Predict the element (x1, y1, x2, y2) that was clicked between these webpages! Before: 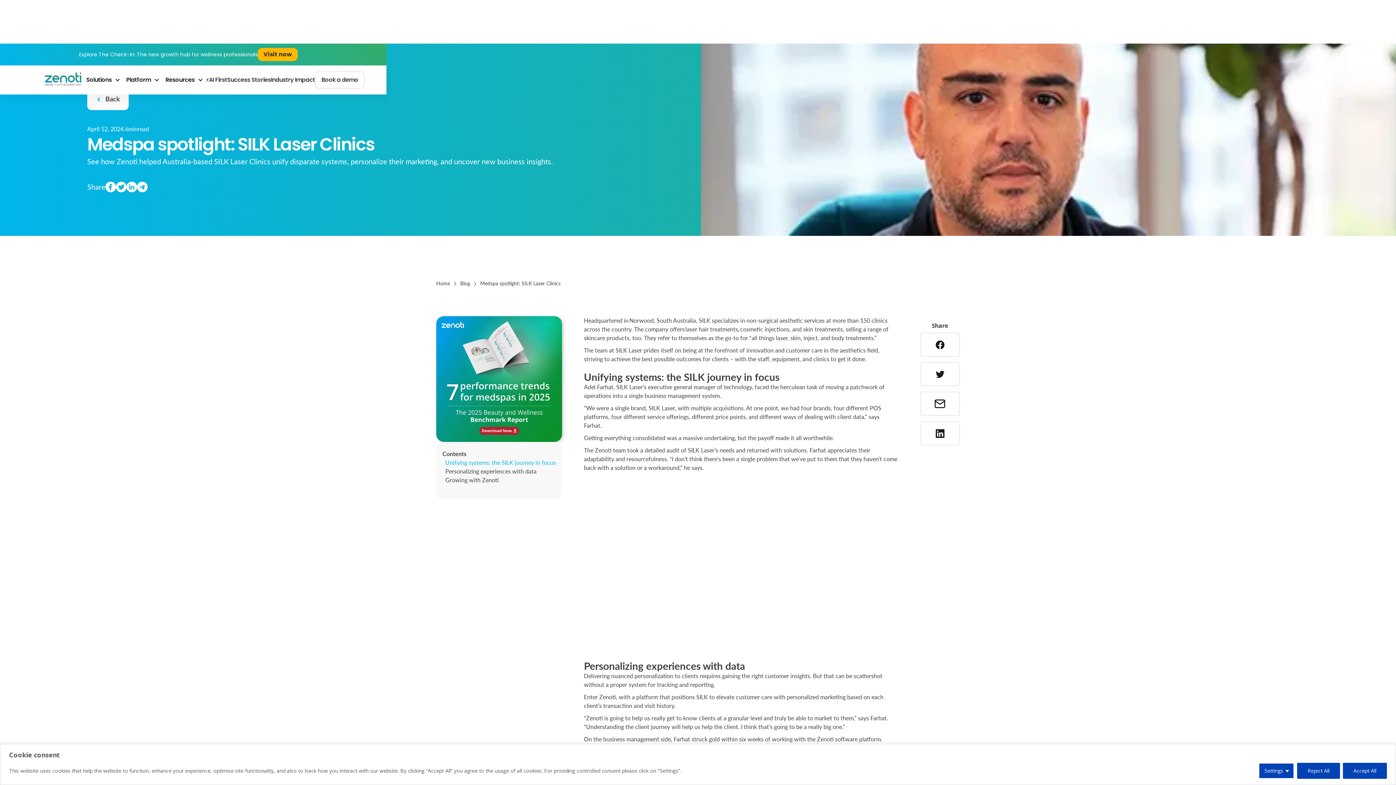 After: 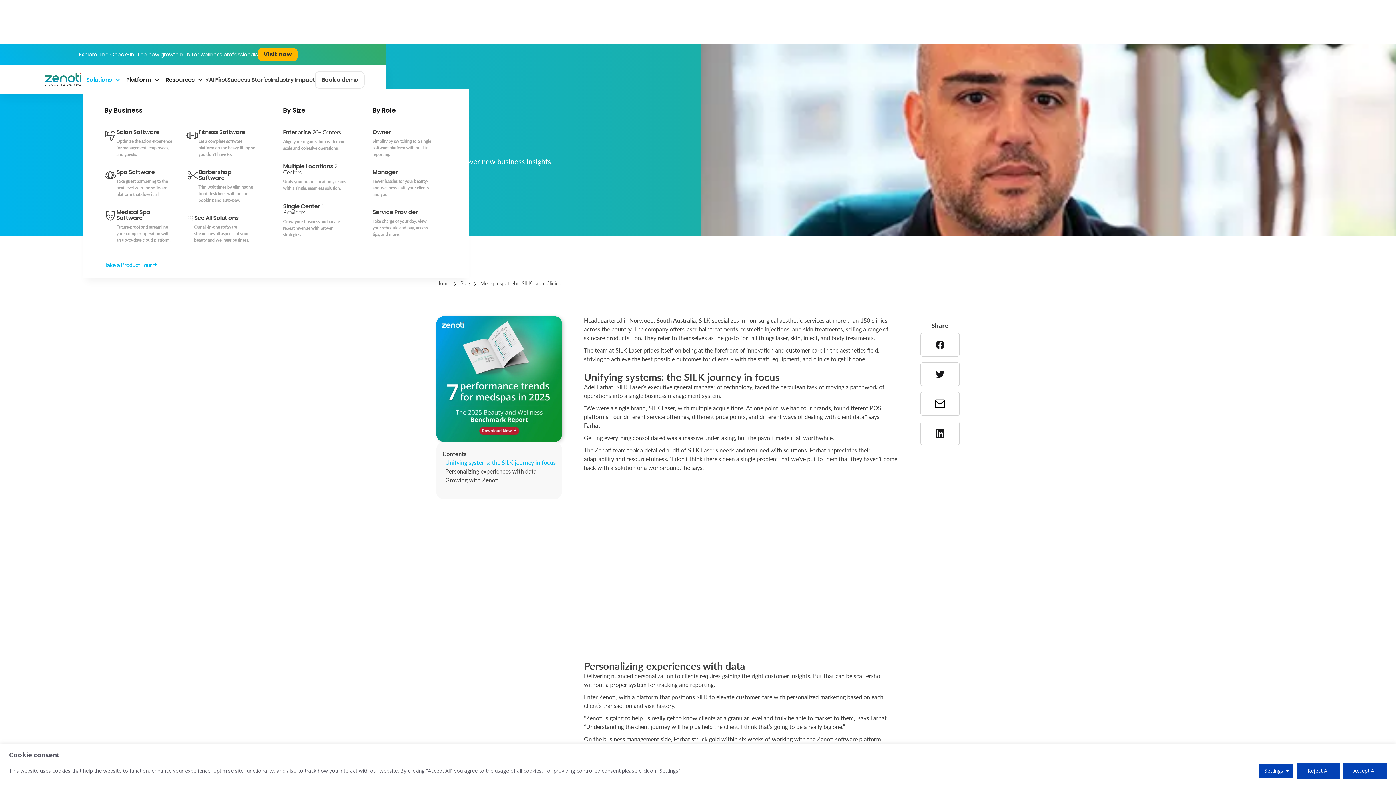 Action: label: Solutions bbox: (82, 71, 122, 88)